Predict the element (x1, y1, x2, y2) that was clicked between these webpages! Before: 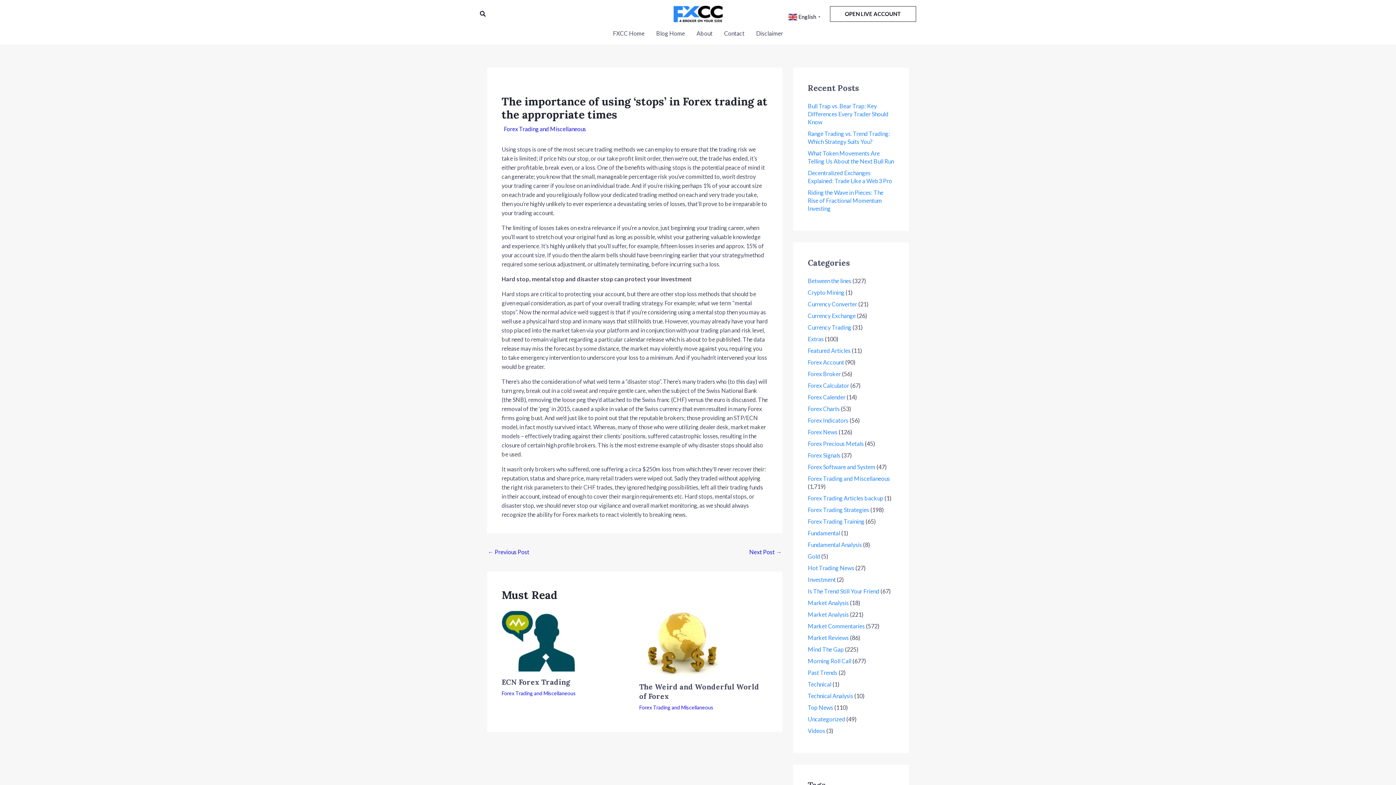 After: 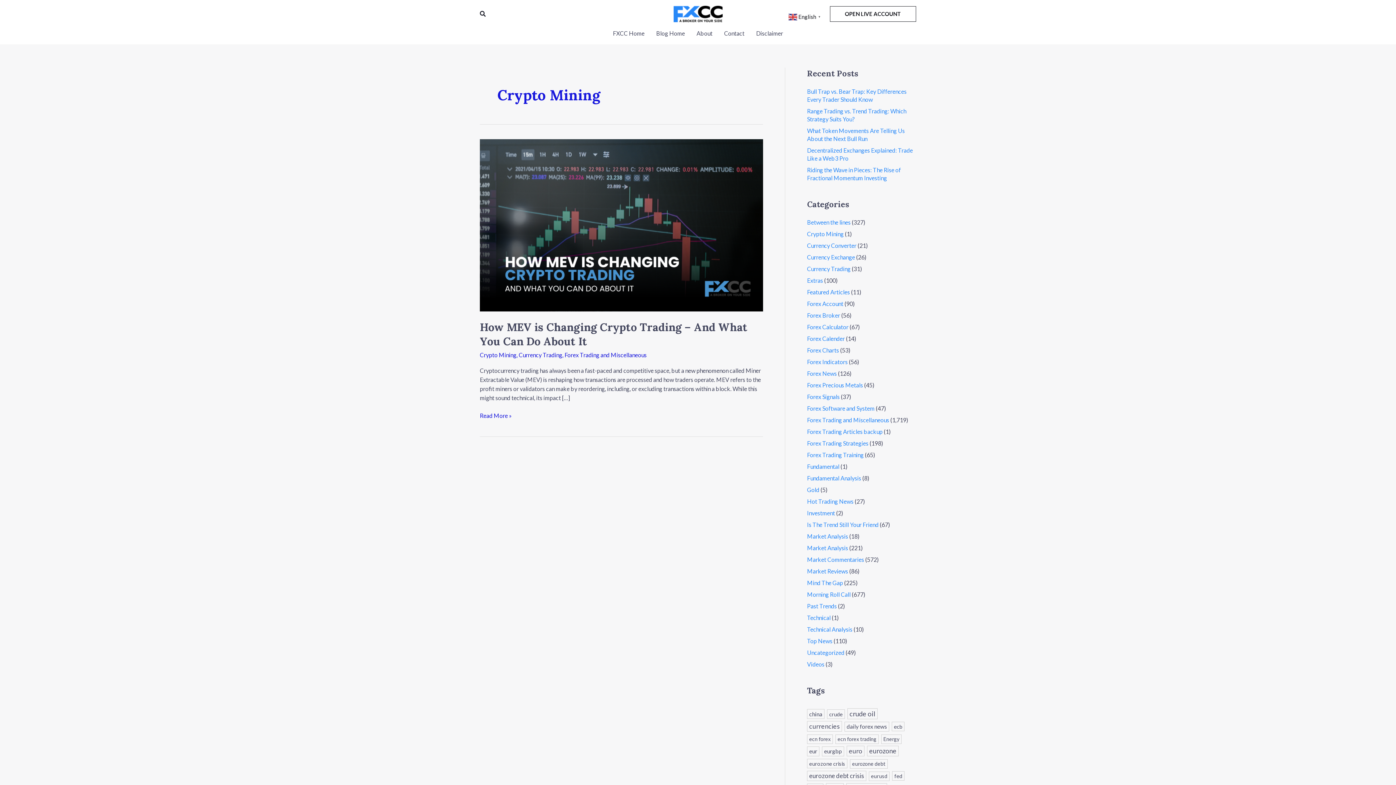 Action: label: Crypto Mining bbox: (808, 289, 844, 296)